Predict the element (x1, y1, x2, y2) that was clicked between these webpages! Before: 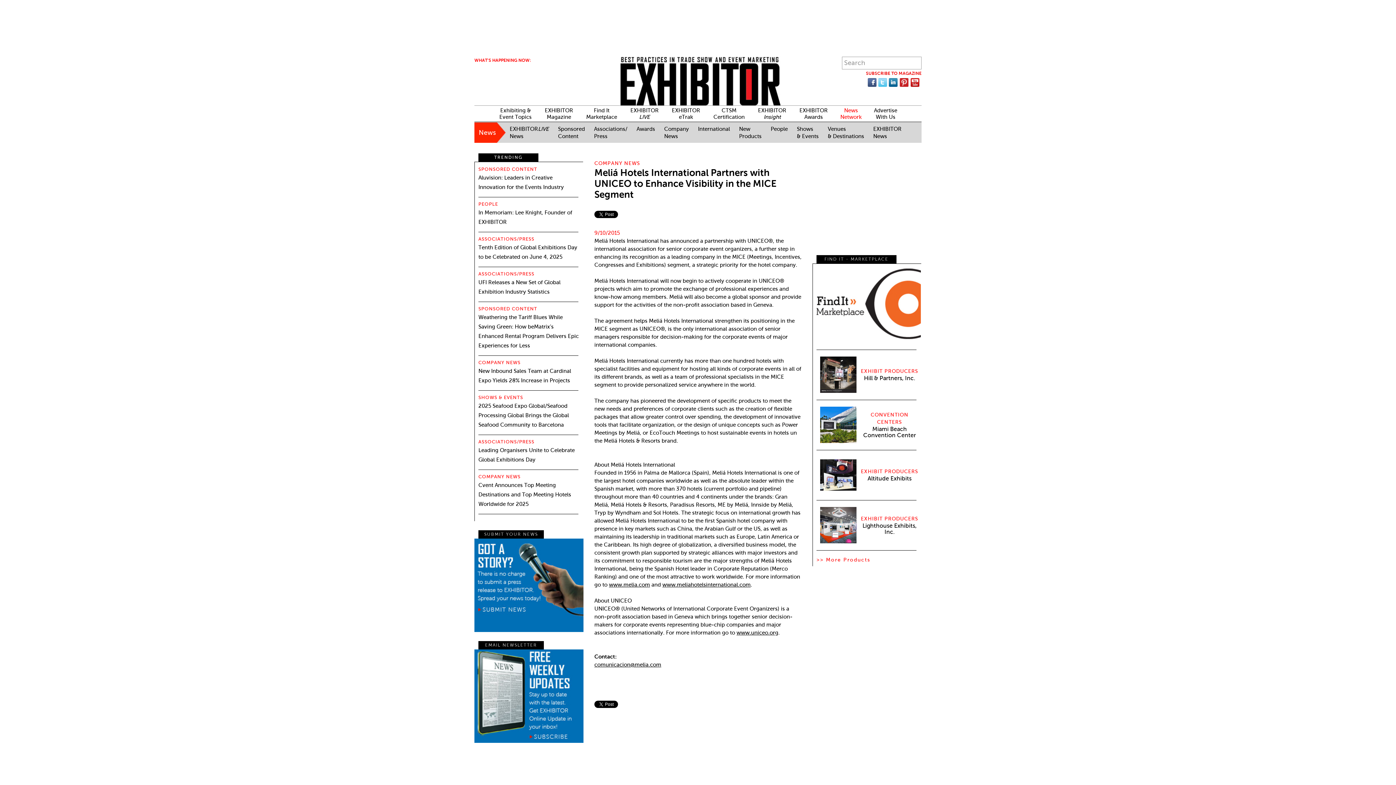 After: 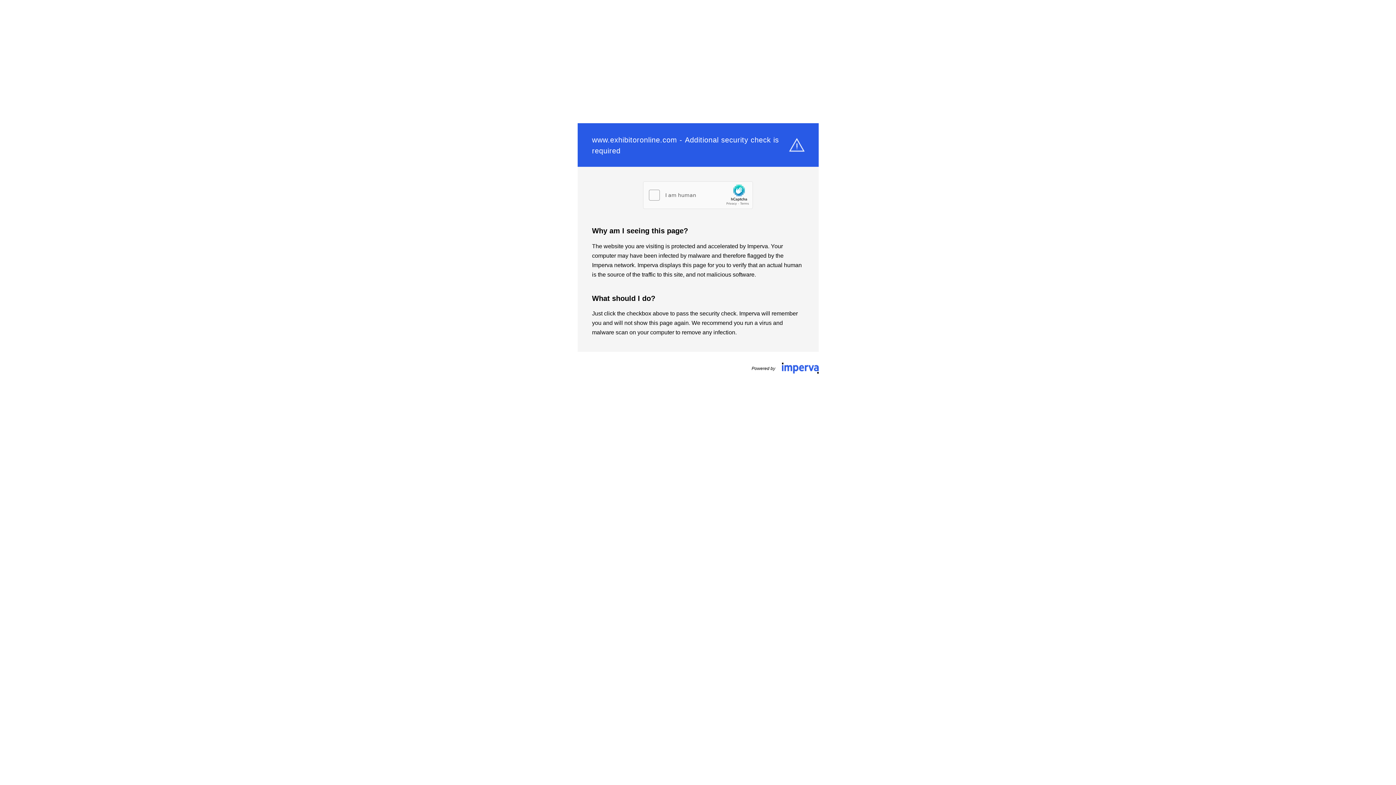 Action: bbox: (816, 557, 870, 562) label: >> More Products